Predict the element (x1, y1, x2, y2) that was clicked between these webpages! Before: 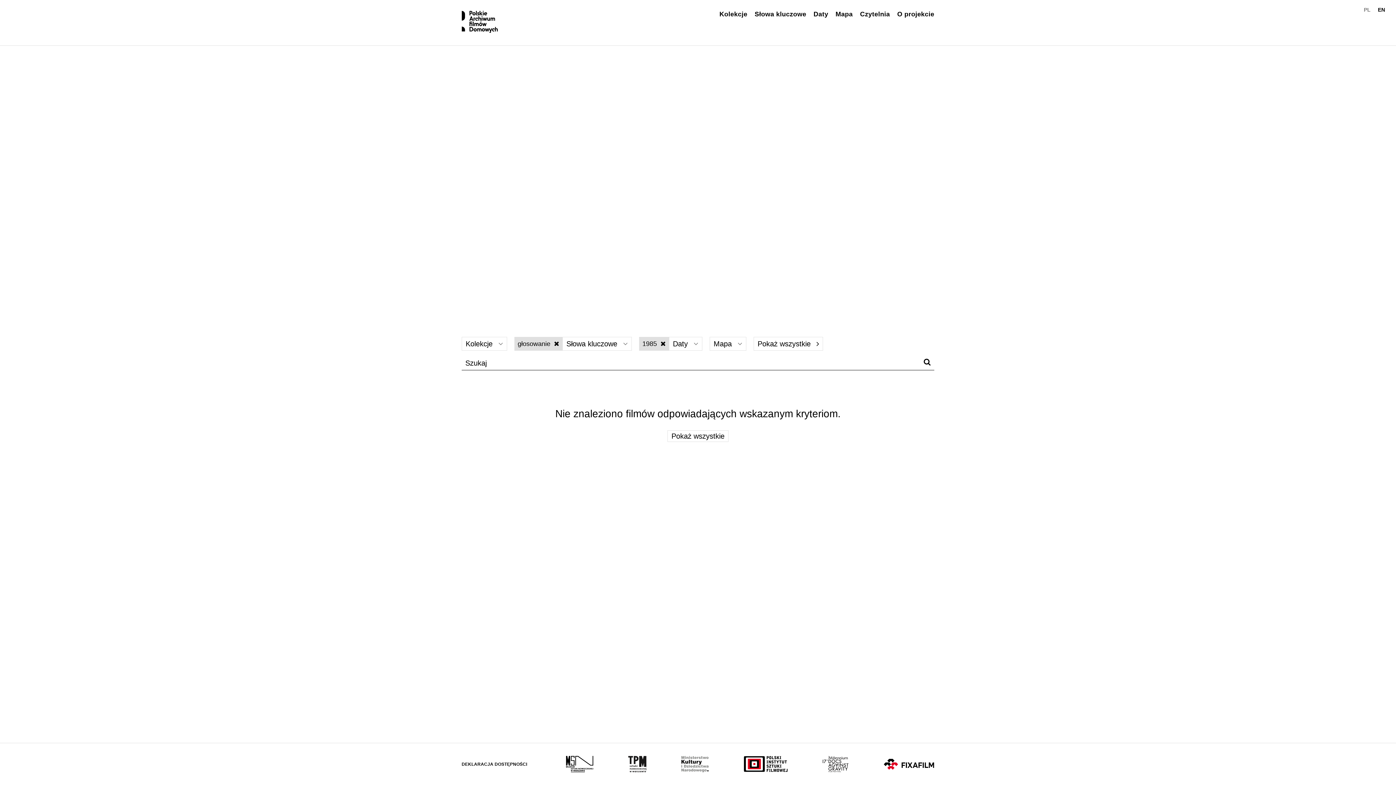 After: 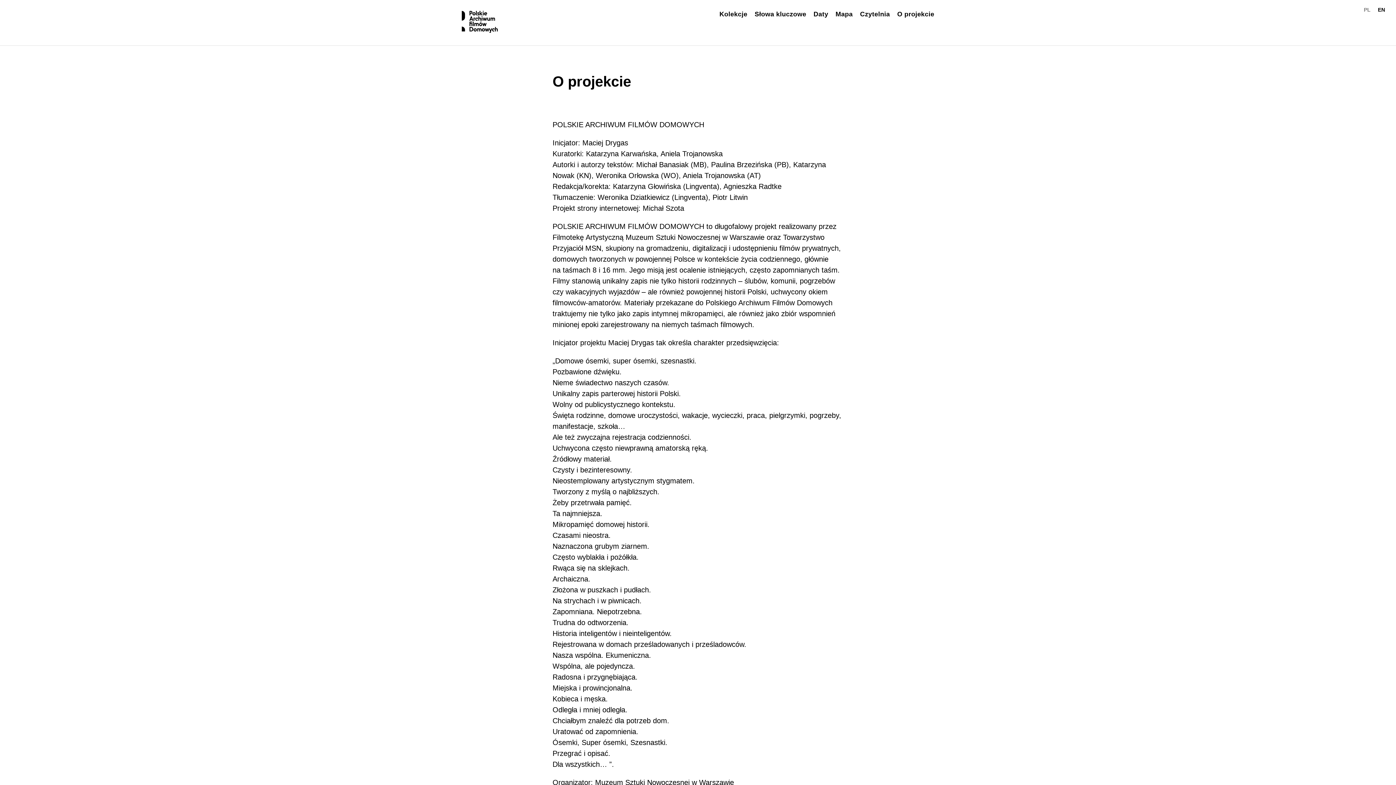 Action: label: O projekcie bbox: (897, 10, 934, 17)